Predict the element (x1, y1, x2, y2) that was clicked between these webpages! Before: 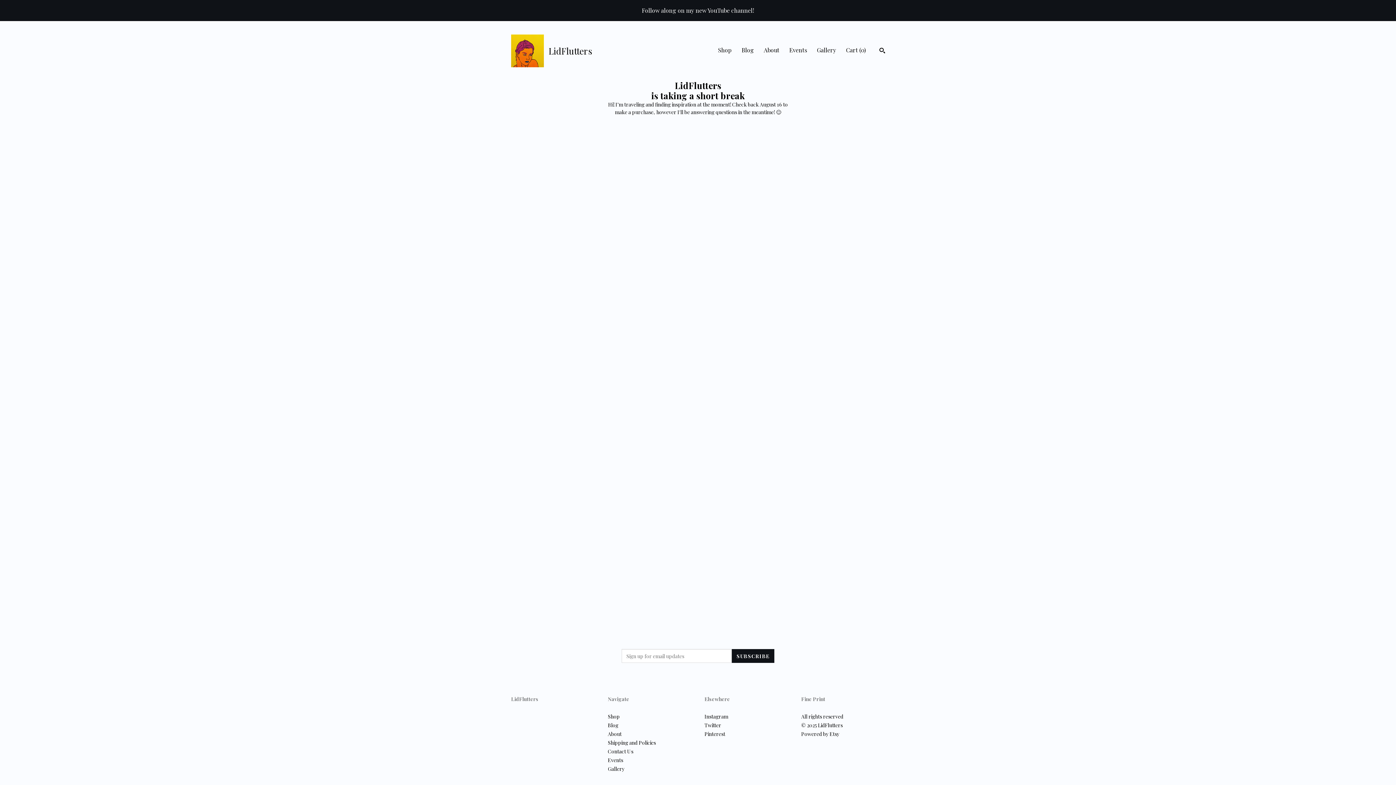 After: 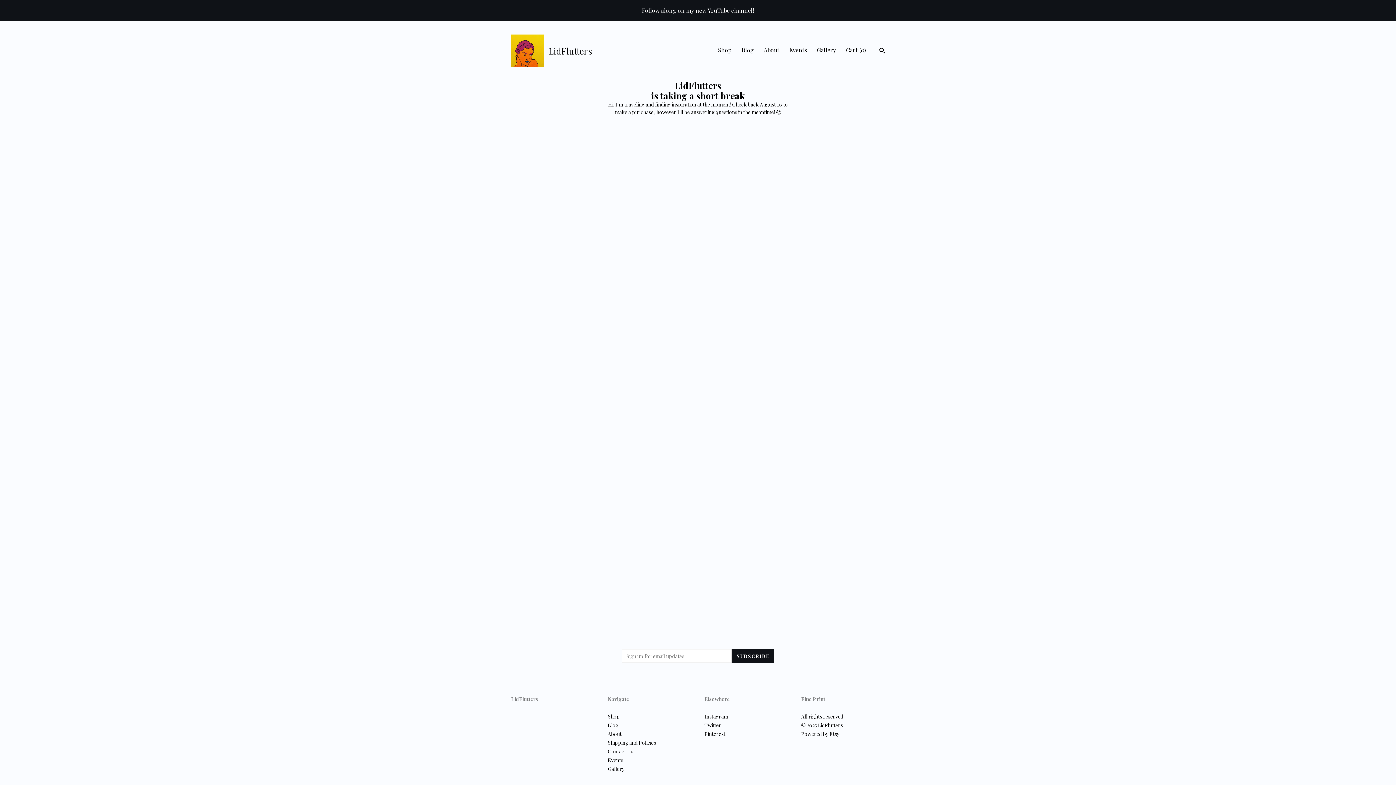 Action: label: Shop bbox: (608, 713, 620, 720)